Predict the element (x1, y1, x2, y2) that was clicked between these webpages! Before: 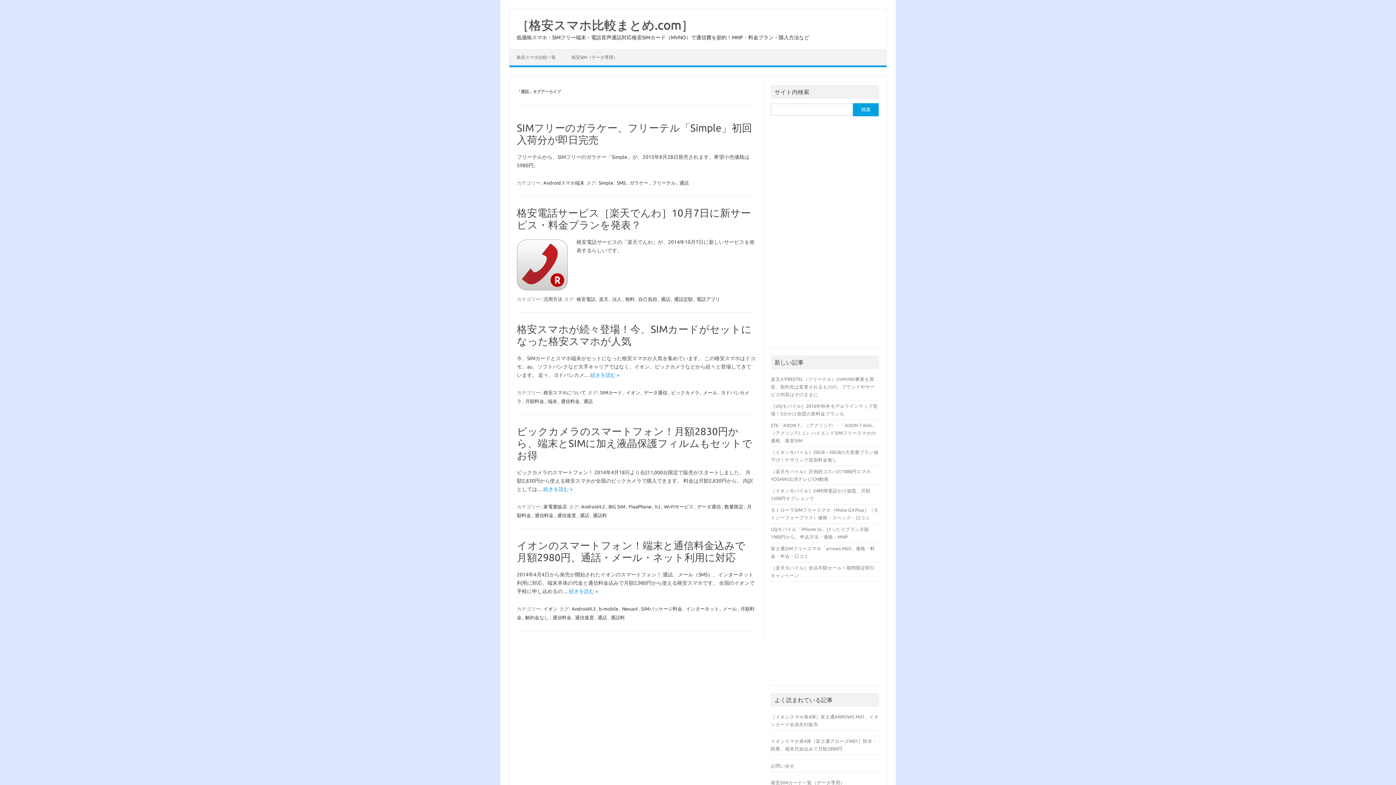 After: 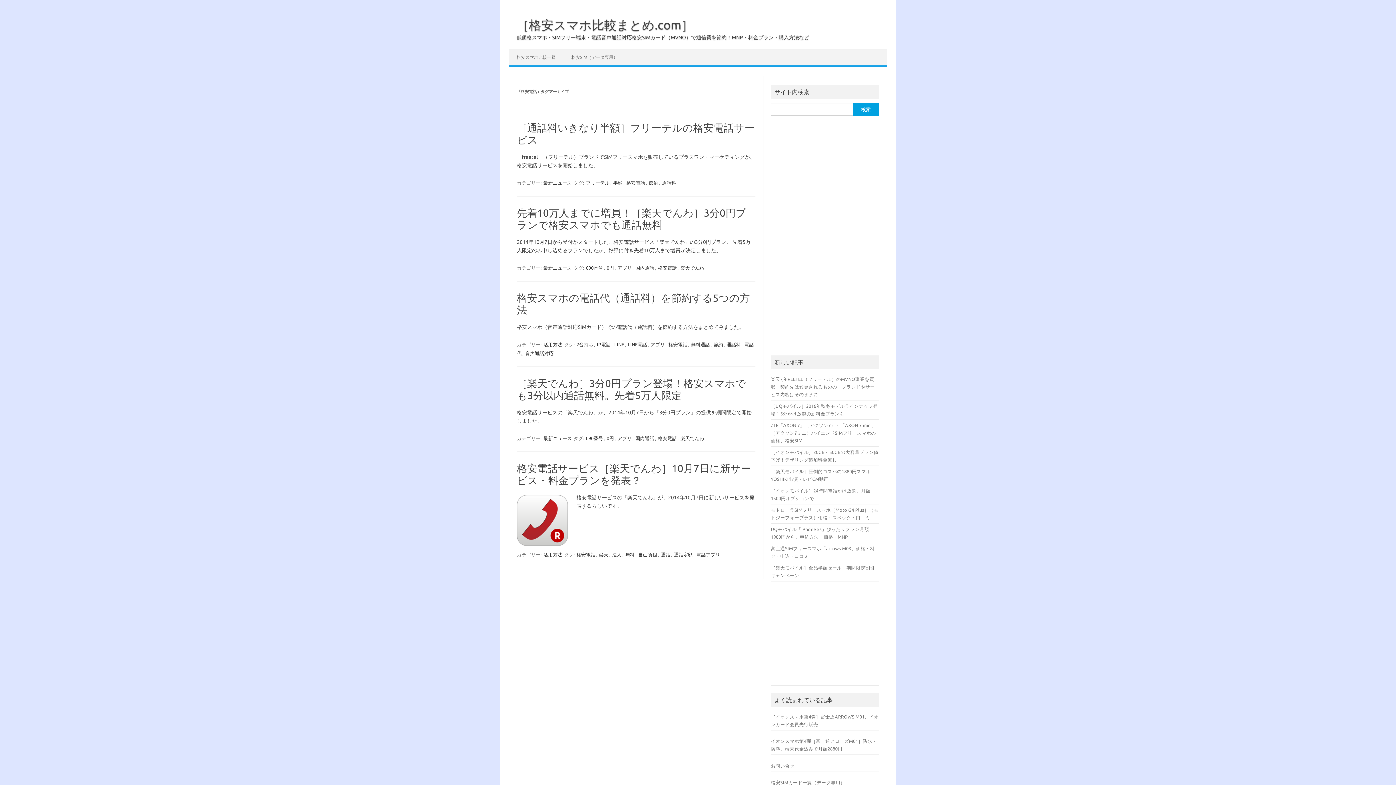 Action: label: 格安電話 bbox: (575, 296, 596, 302)